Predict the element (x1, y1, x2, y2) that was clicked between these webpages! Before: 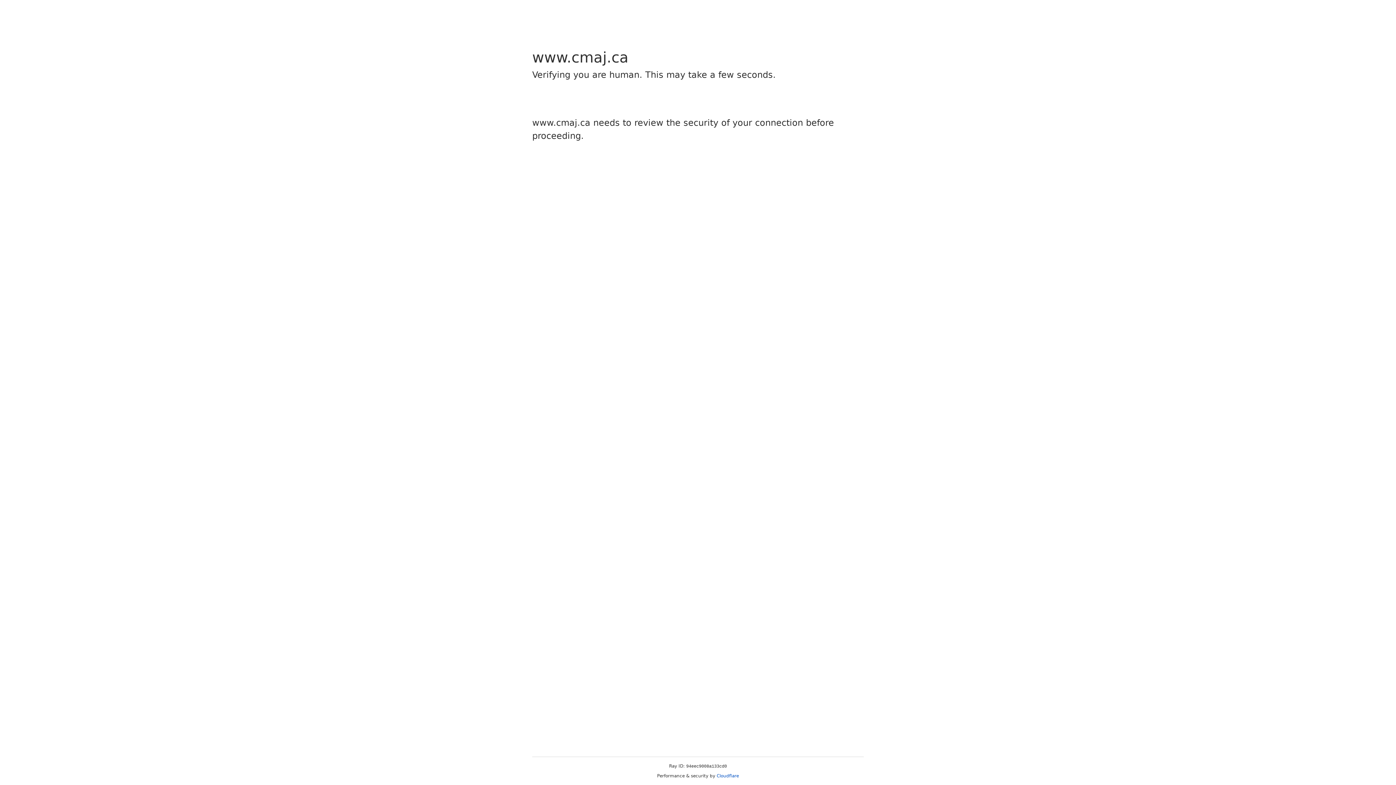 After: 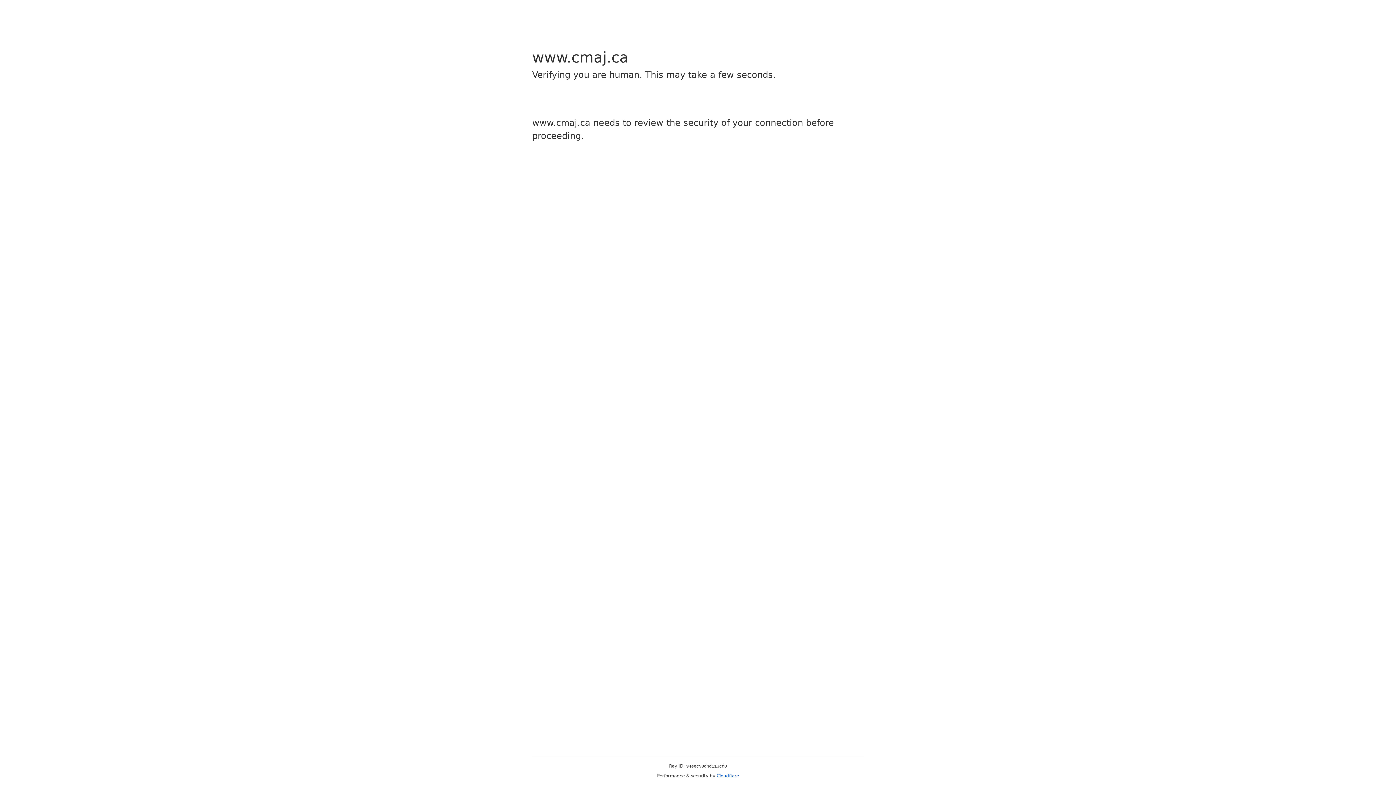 Action: bbox: (716, 773, 739, 778) label: Cloudflare